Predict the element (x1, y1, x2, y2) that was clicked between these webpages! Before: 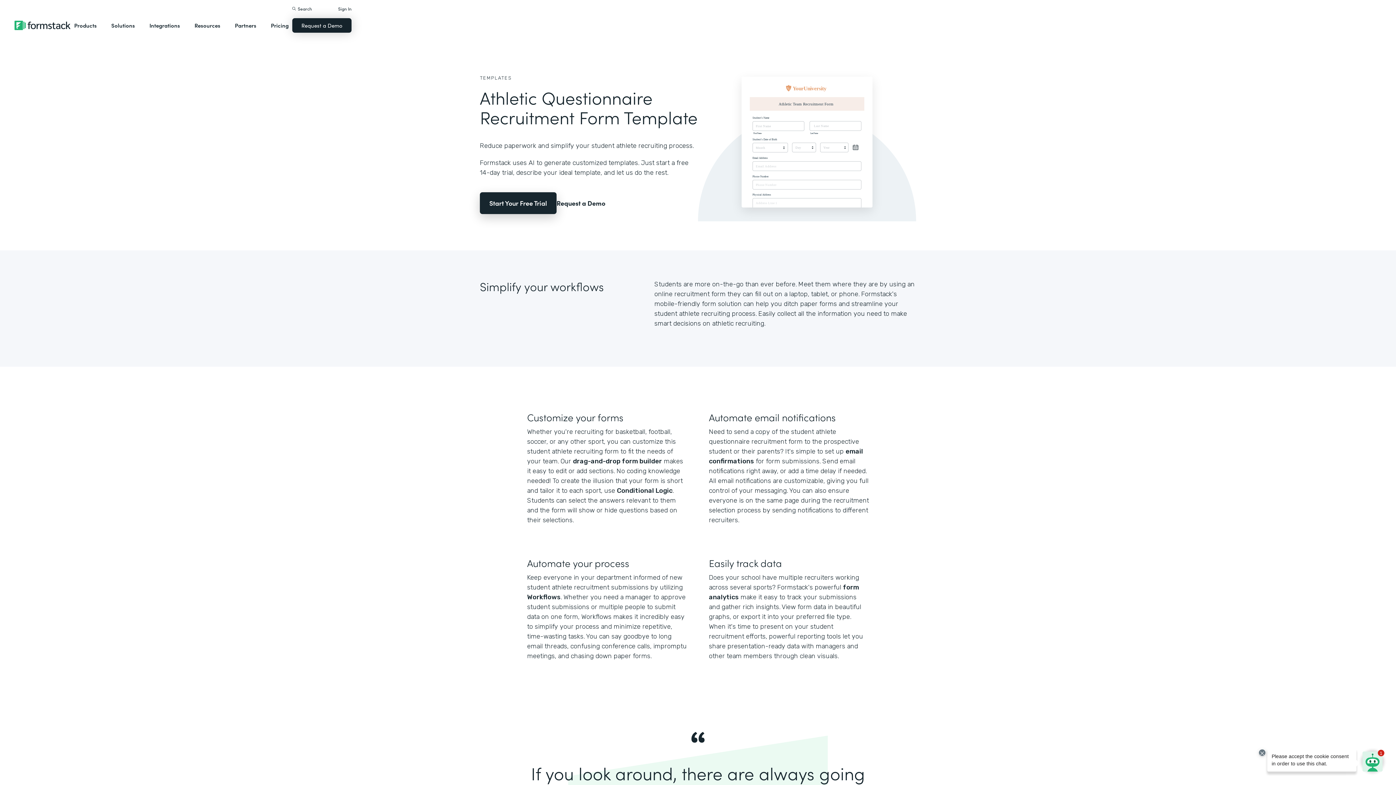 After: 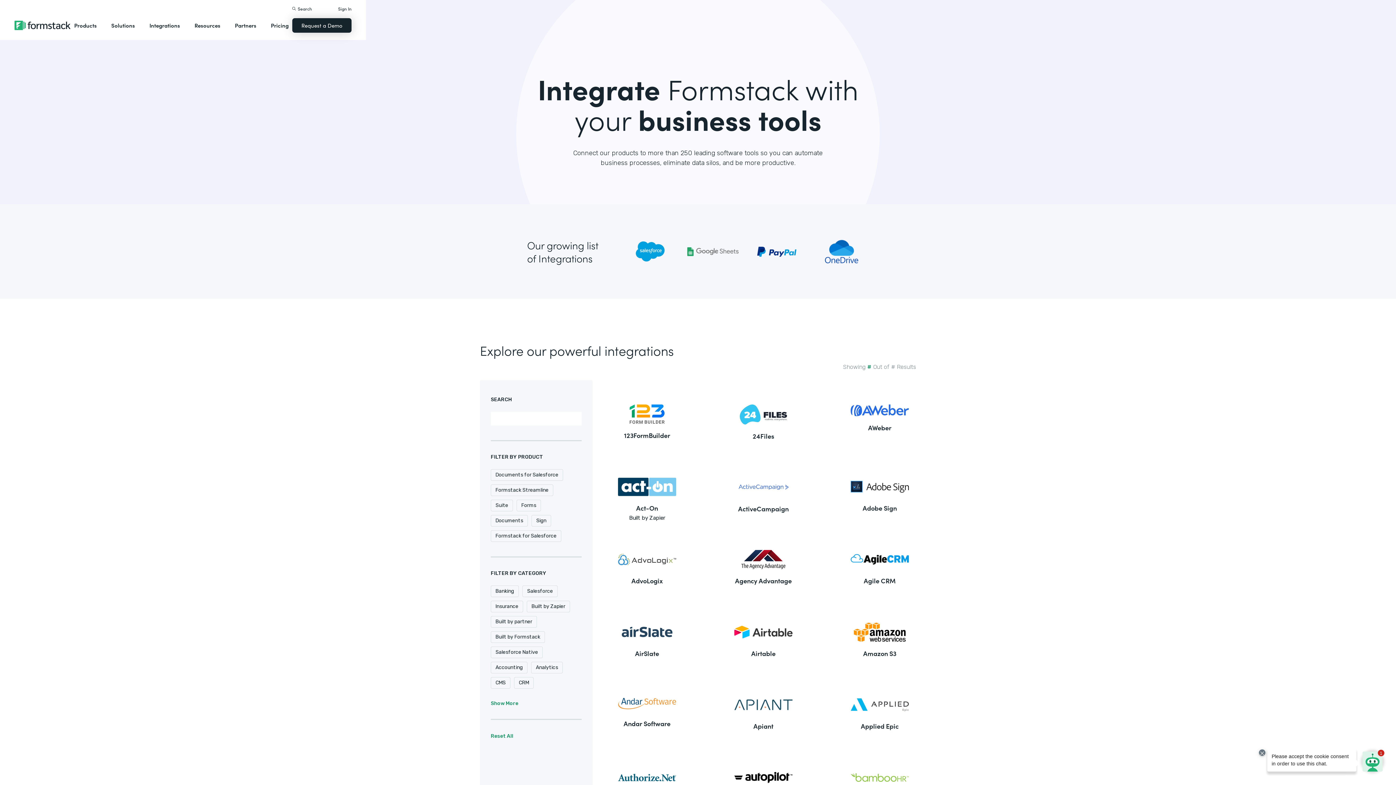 Action: label: Integrations bbox: (145, 14, 183, 36)